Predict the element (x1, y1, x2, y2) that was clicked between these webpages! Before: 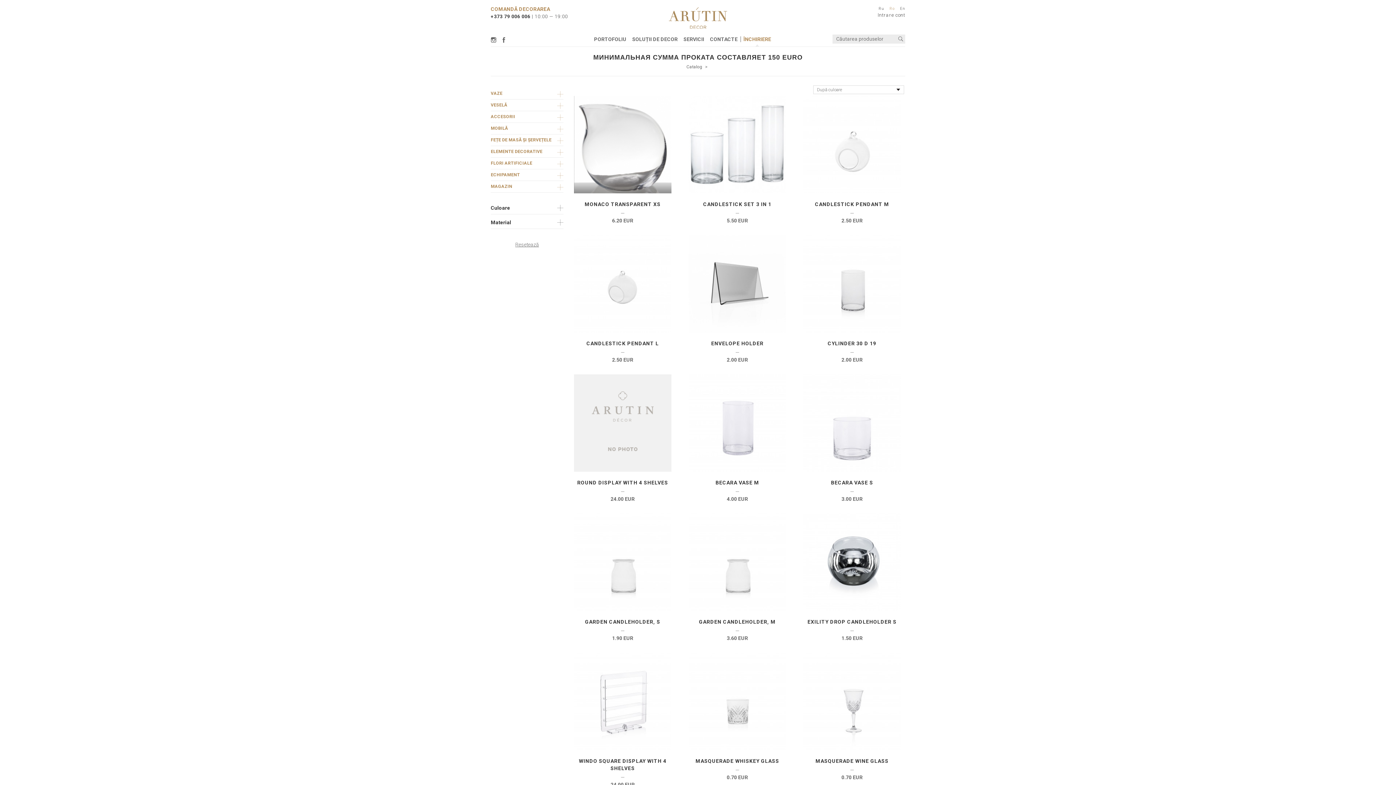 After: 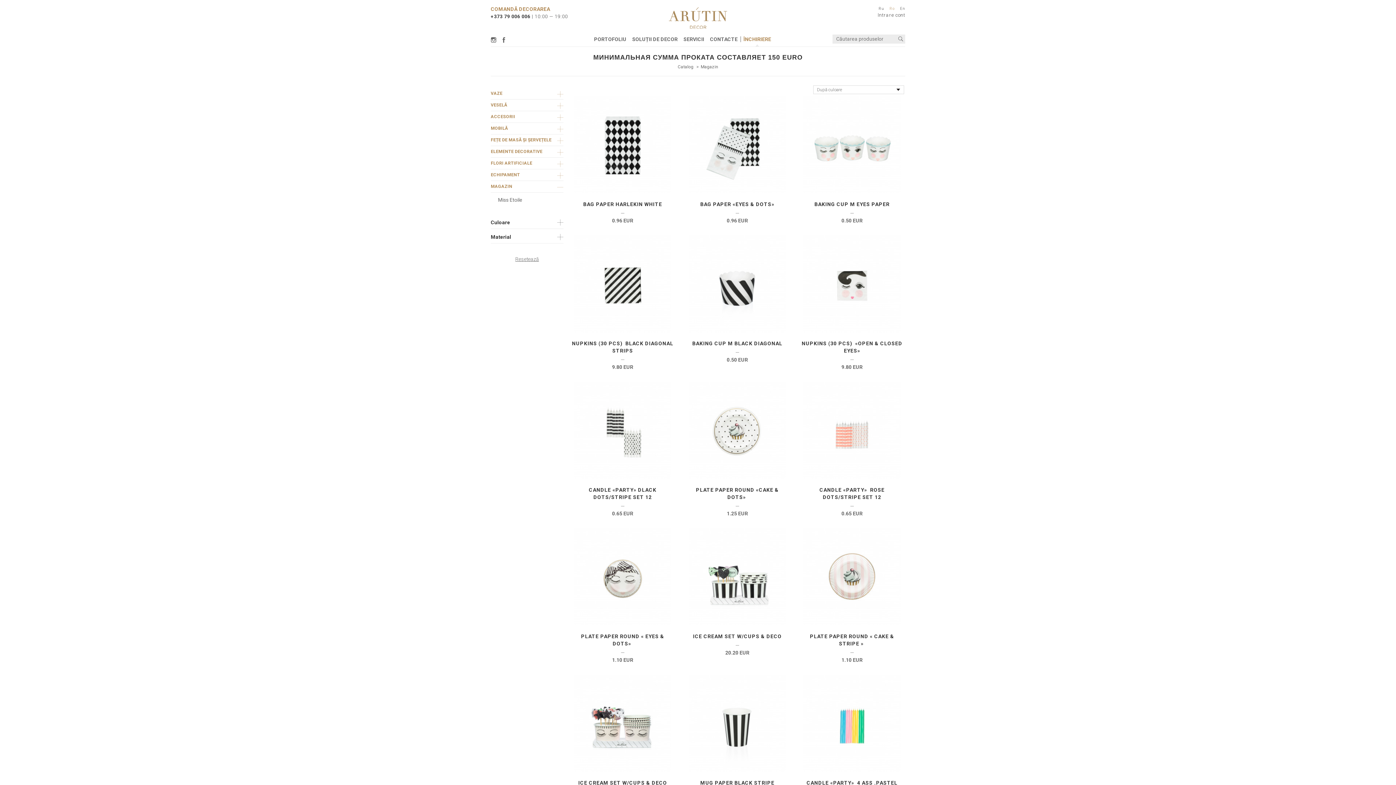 Action: bbox: (490, 180, 563, 192) label: MAGAZIN